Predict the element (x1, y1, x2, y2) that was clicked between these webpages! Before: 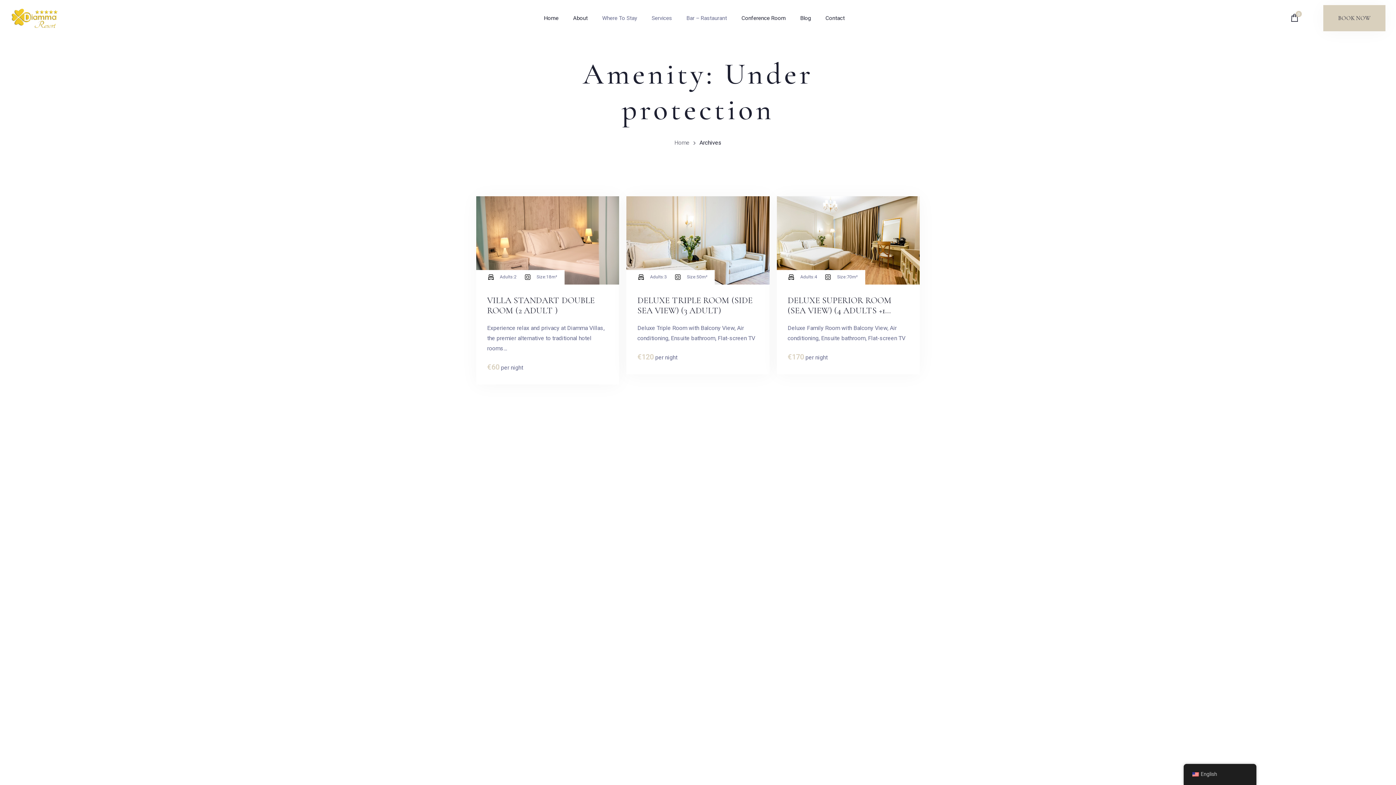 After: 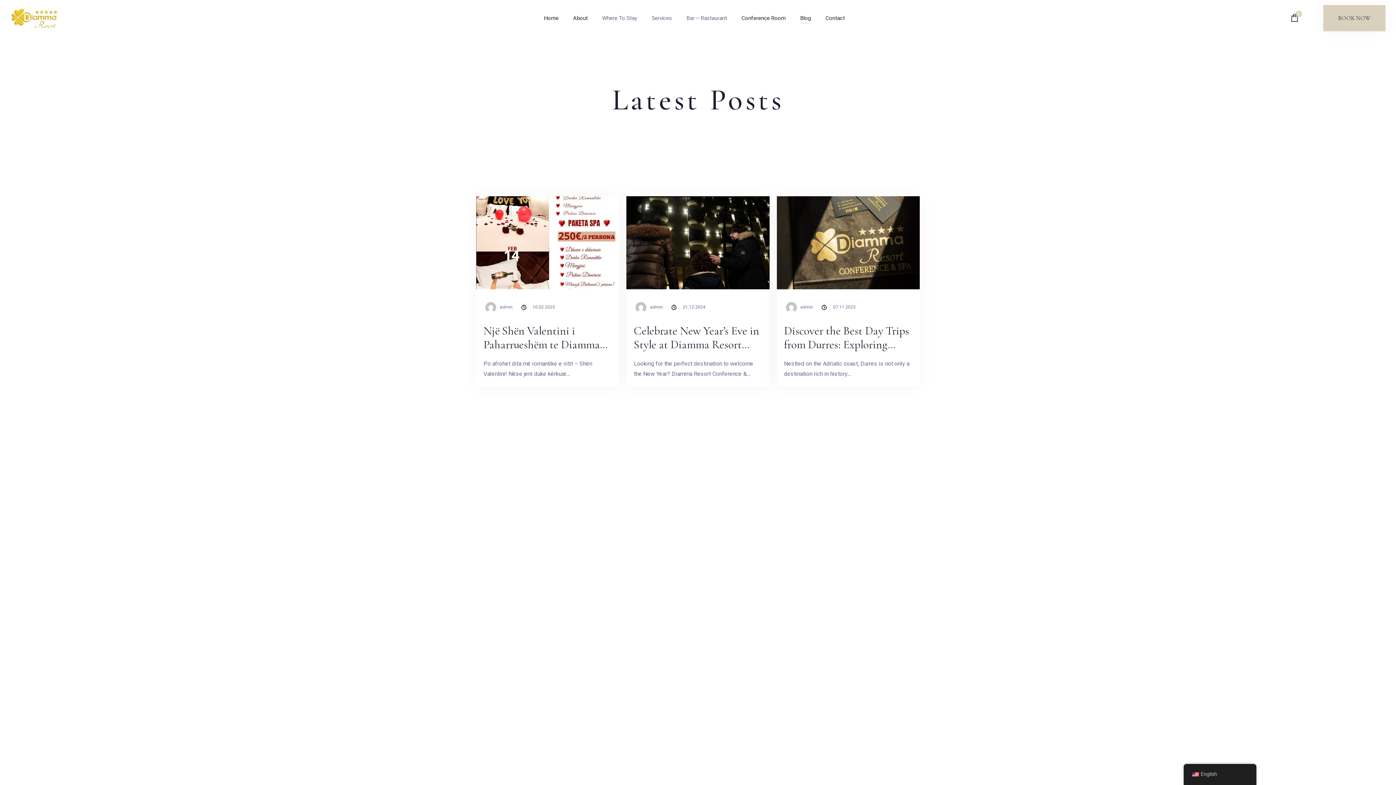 Action: bbox: (800, 9, 811, 27) label: Blog